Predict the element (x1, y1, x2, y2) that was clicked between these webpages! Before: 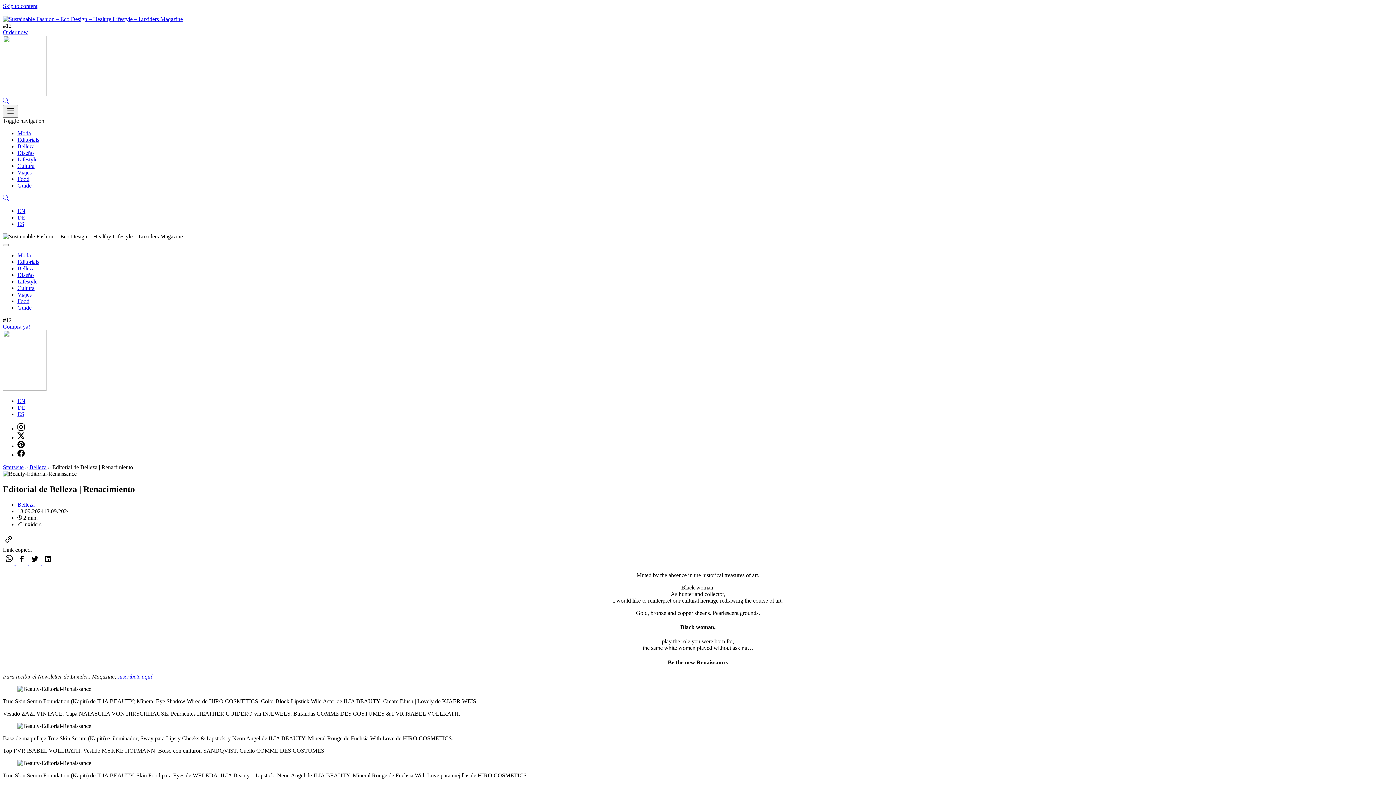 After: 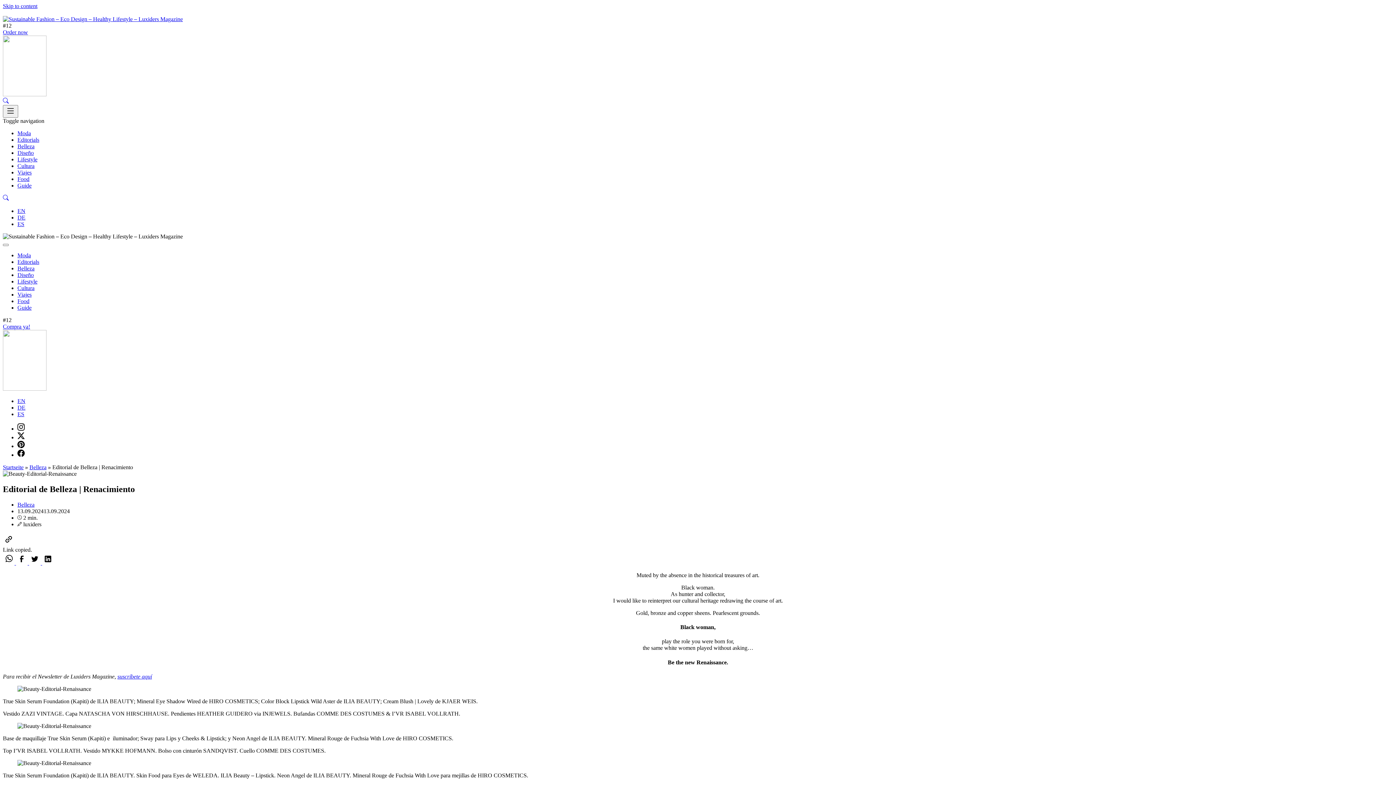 Action: label:   bbox: (2, 559, 16, 566)